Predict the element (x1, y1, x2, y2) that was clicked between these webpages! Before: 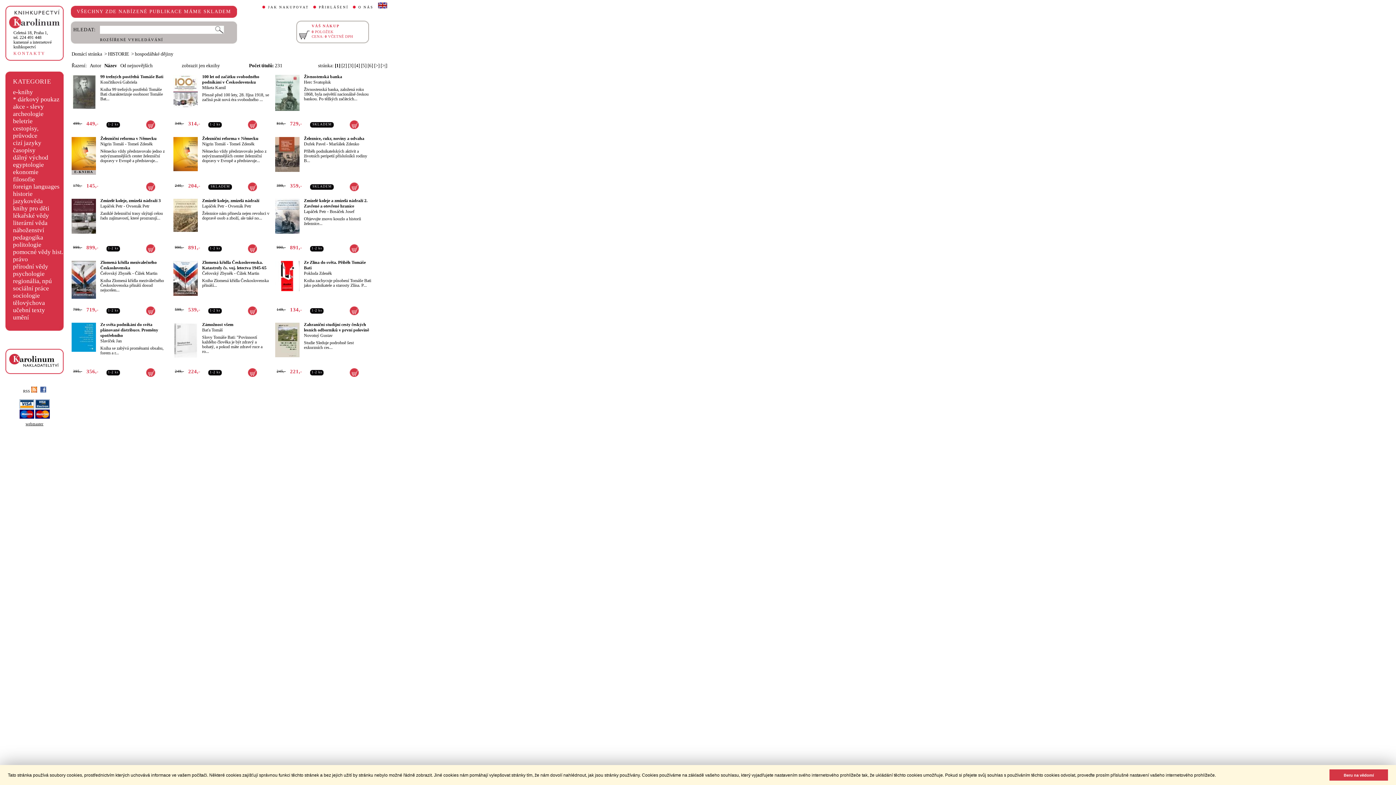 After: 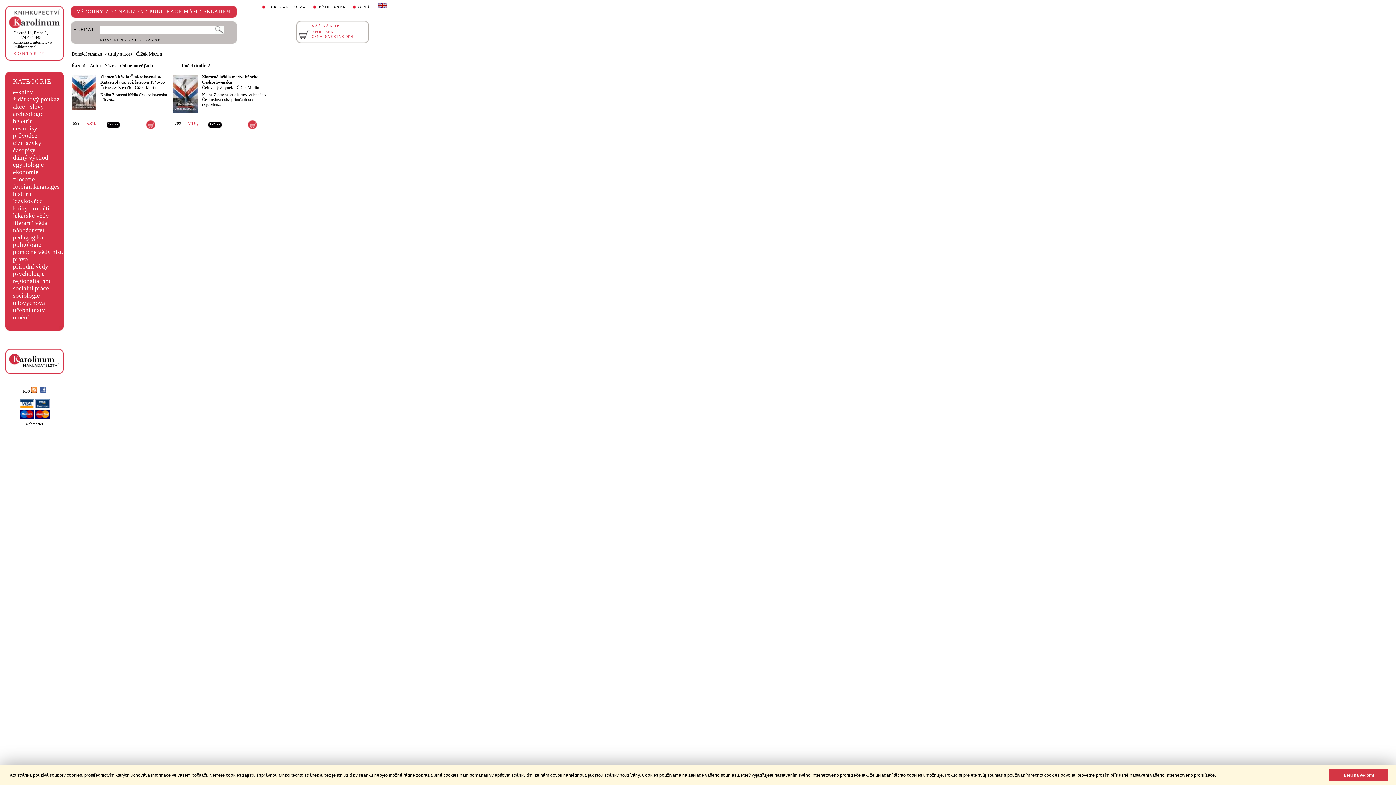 Action: bbox: (134, 270, 157, 276) label: Čížek Martin